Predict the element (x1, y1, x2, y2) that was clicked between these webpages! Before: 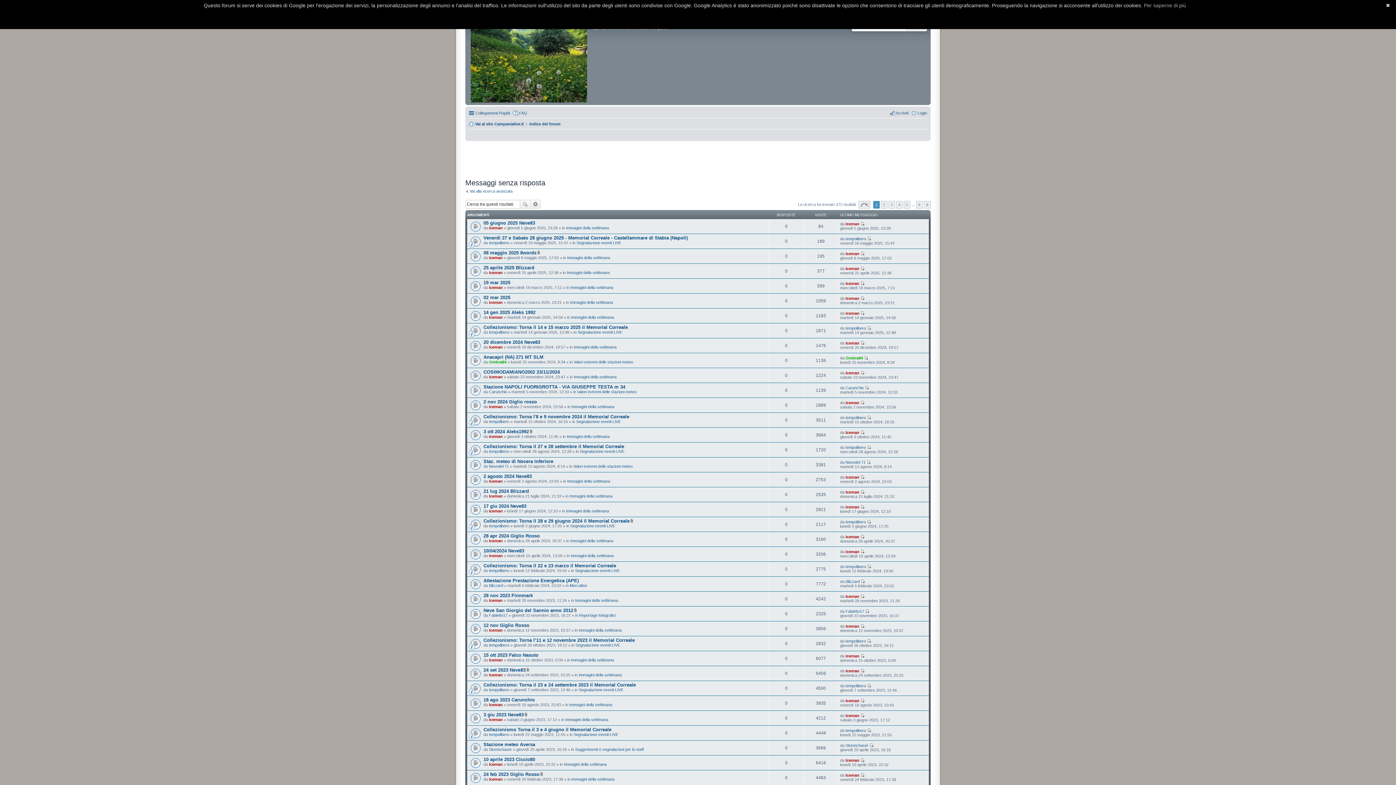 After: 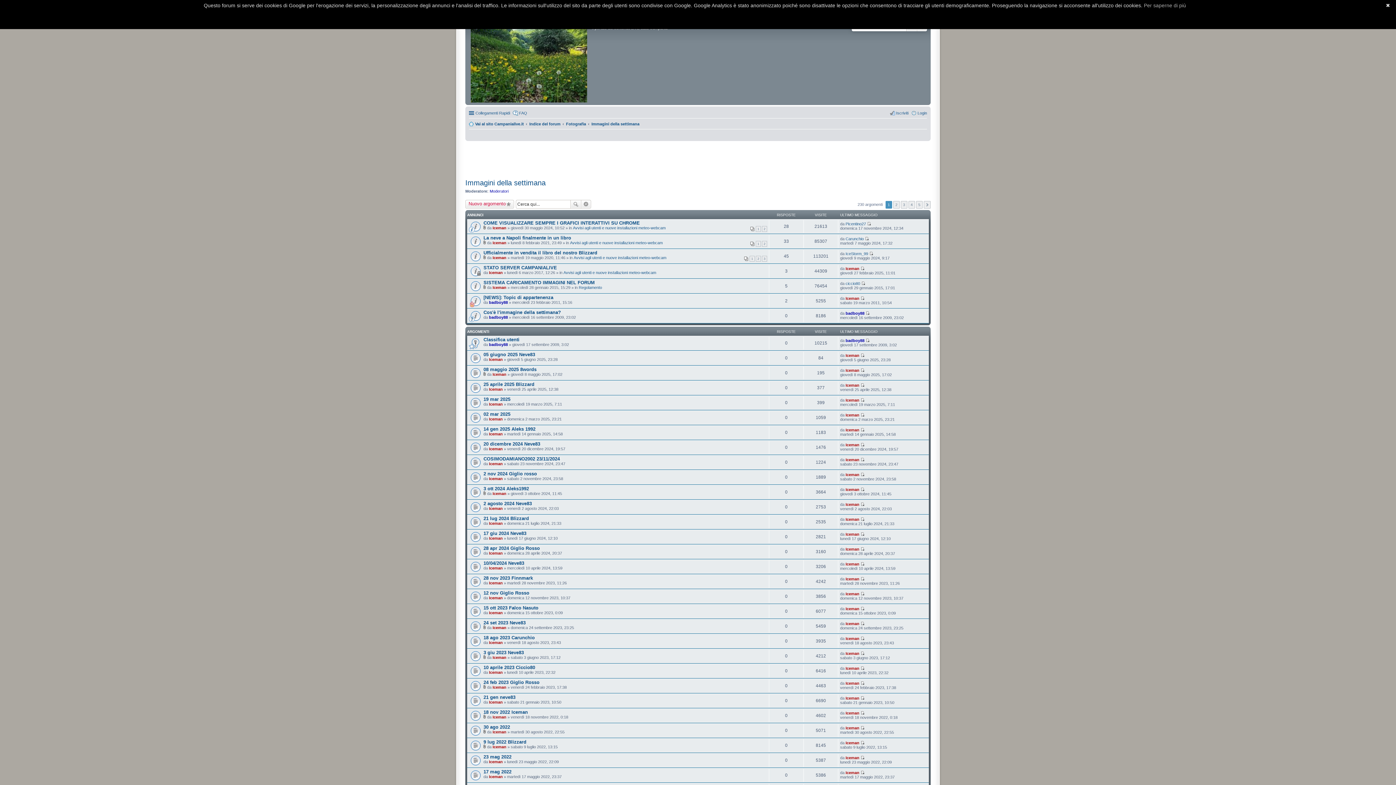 Action: label: Immagini della settimana bbox: (578, 672, 621, 677)